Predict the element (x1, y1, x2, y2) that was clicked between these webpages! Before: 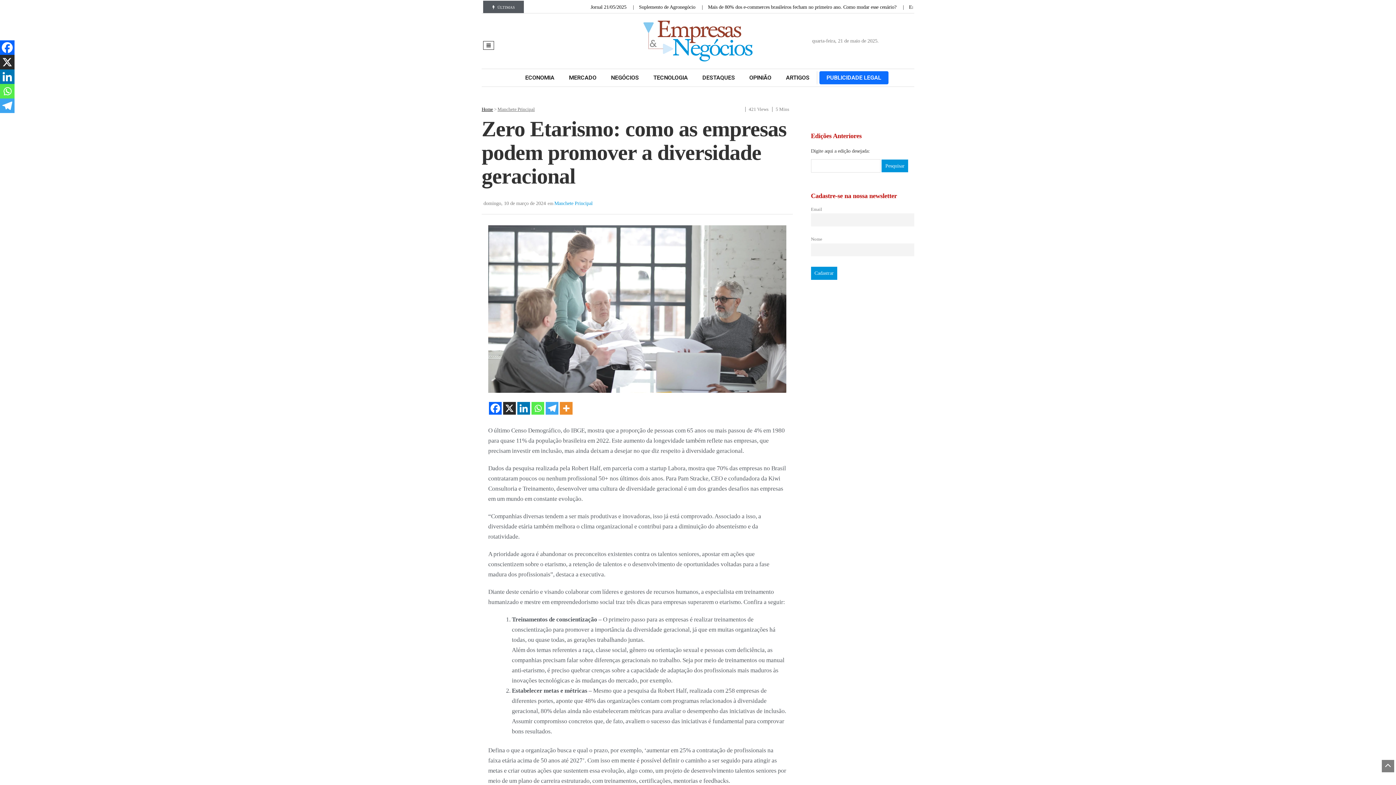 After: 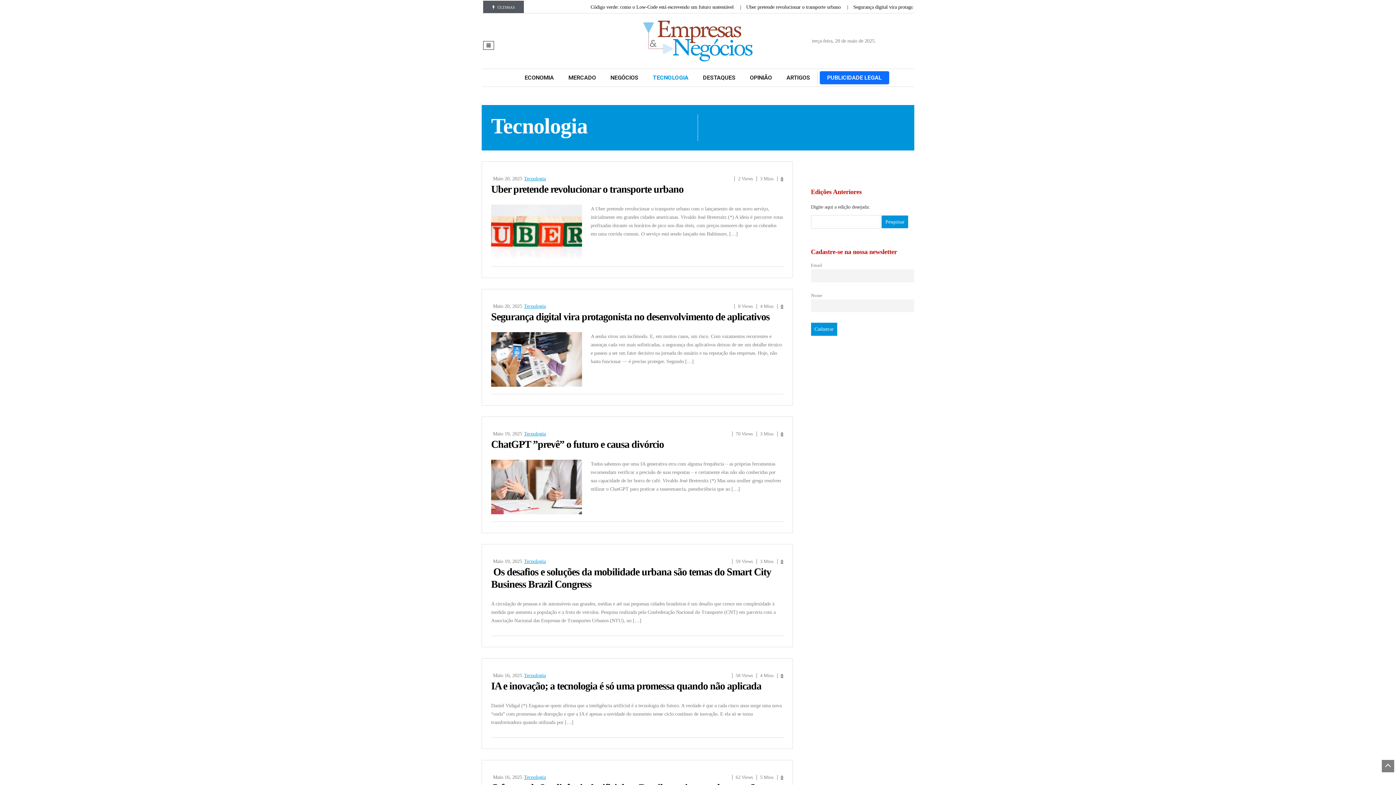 Action: label: TECNOLOGIA bbox: (646, 71, 695, 84)